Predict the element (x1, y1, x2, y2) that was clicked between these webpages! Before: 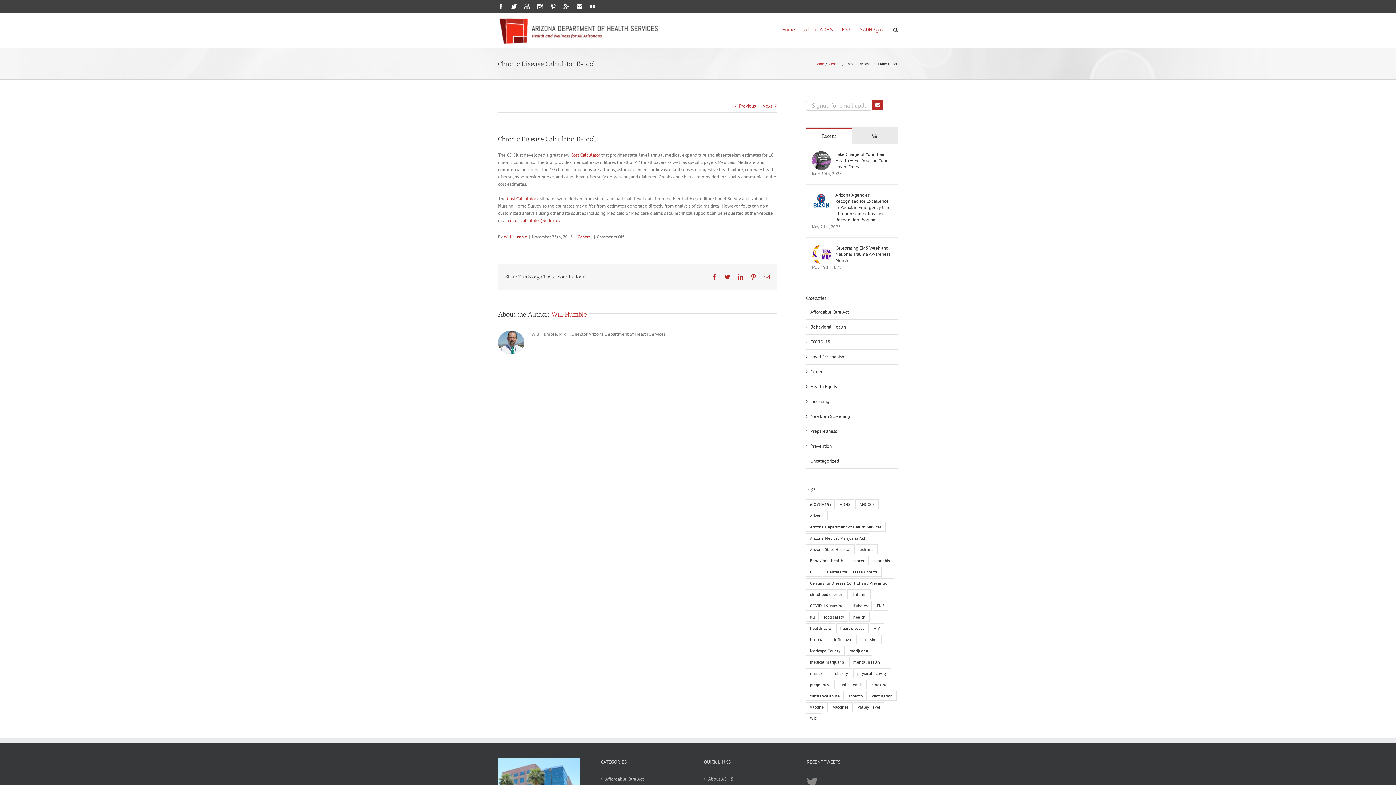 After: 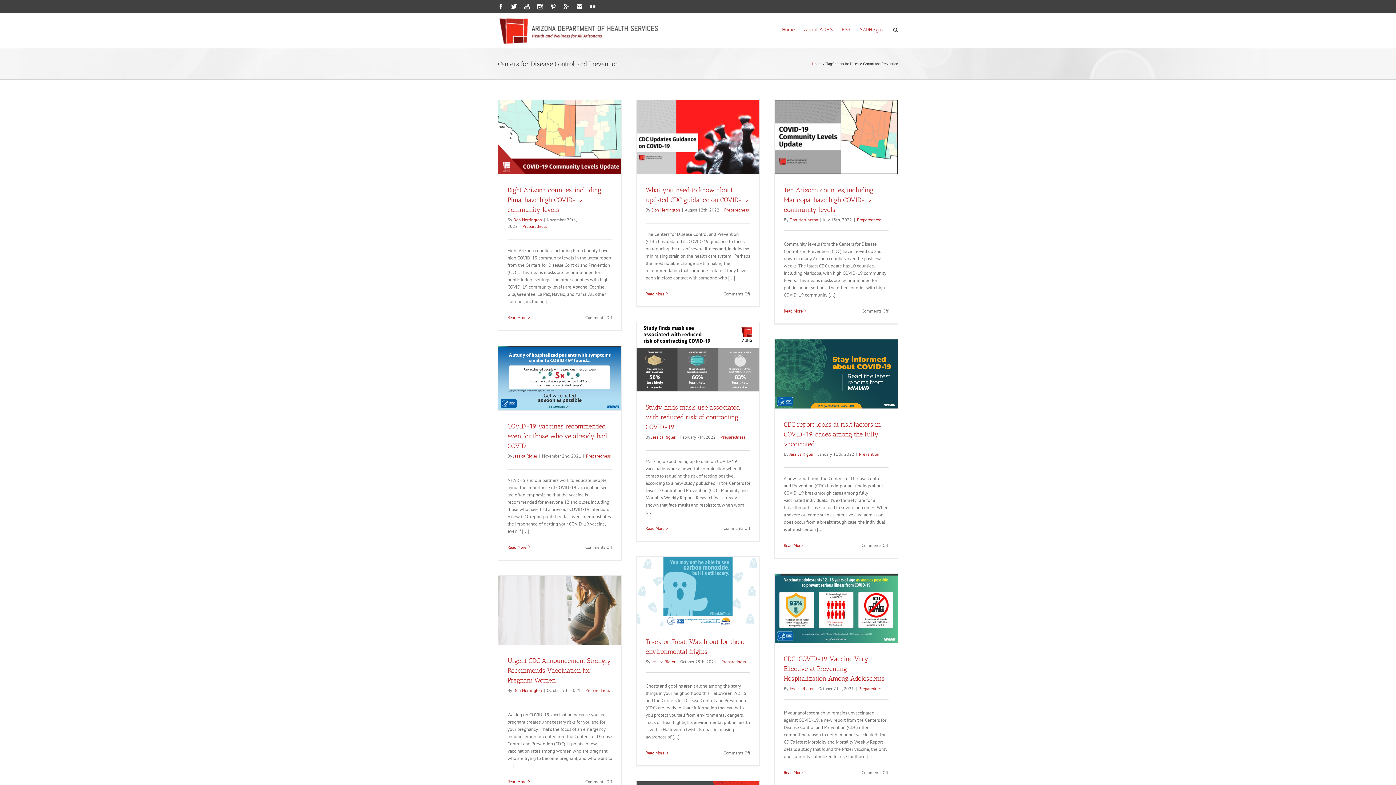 Action: label: Centers for Disease Control and Prevention (136 items) bbox: (806, 578, 894, 588)